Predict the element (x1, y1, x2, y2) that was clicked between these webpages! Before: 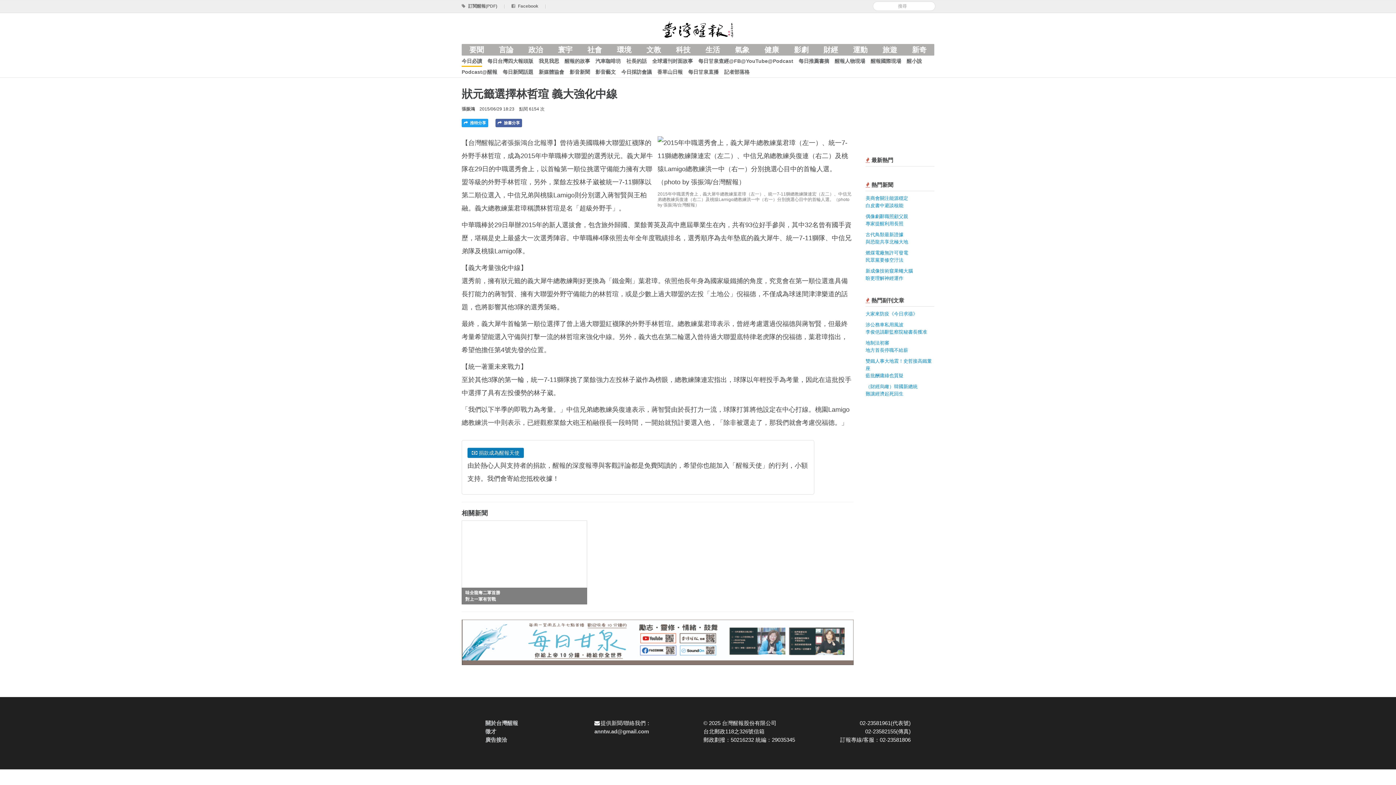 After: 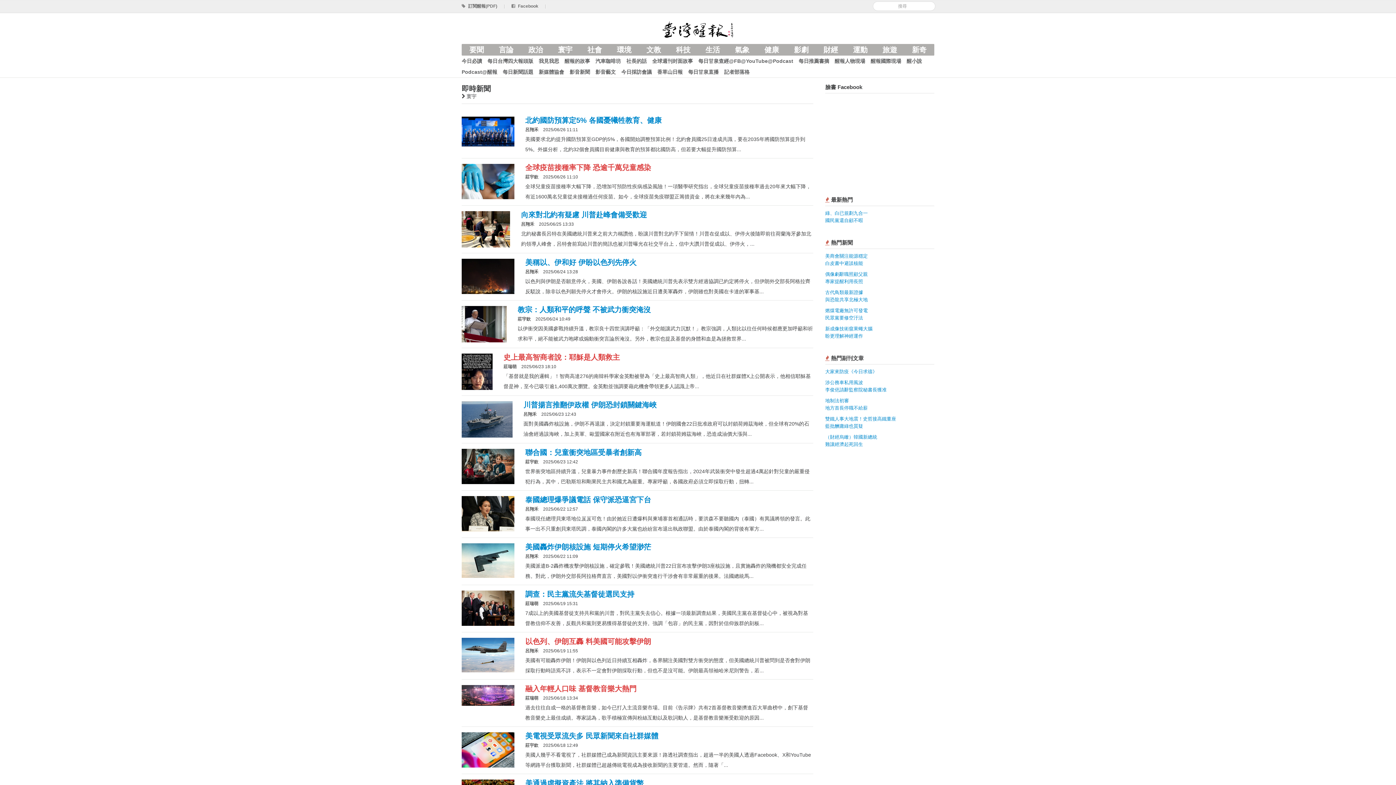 Action: label: 寰宇 bbox: (550, 44, 579, 55)